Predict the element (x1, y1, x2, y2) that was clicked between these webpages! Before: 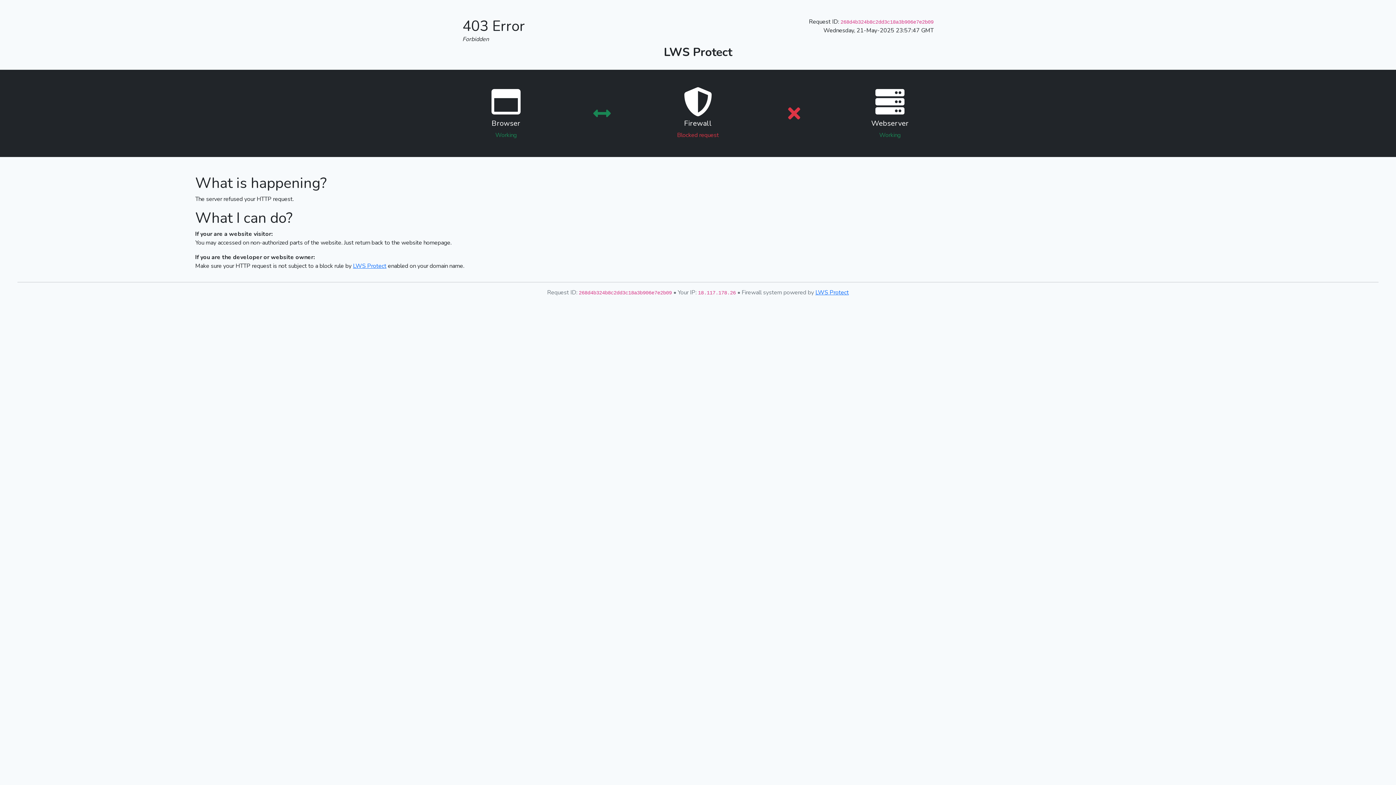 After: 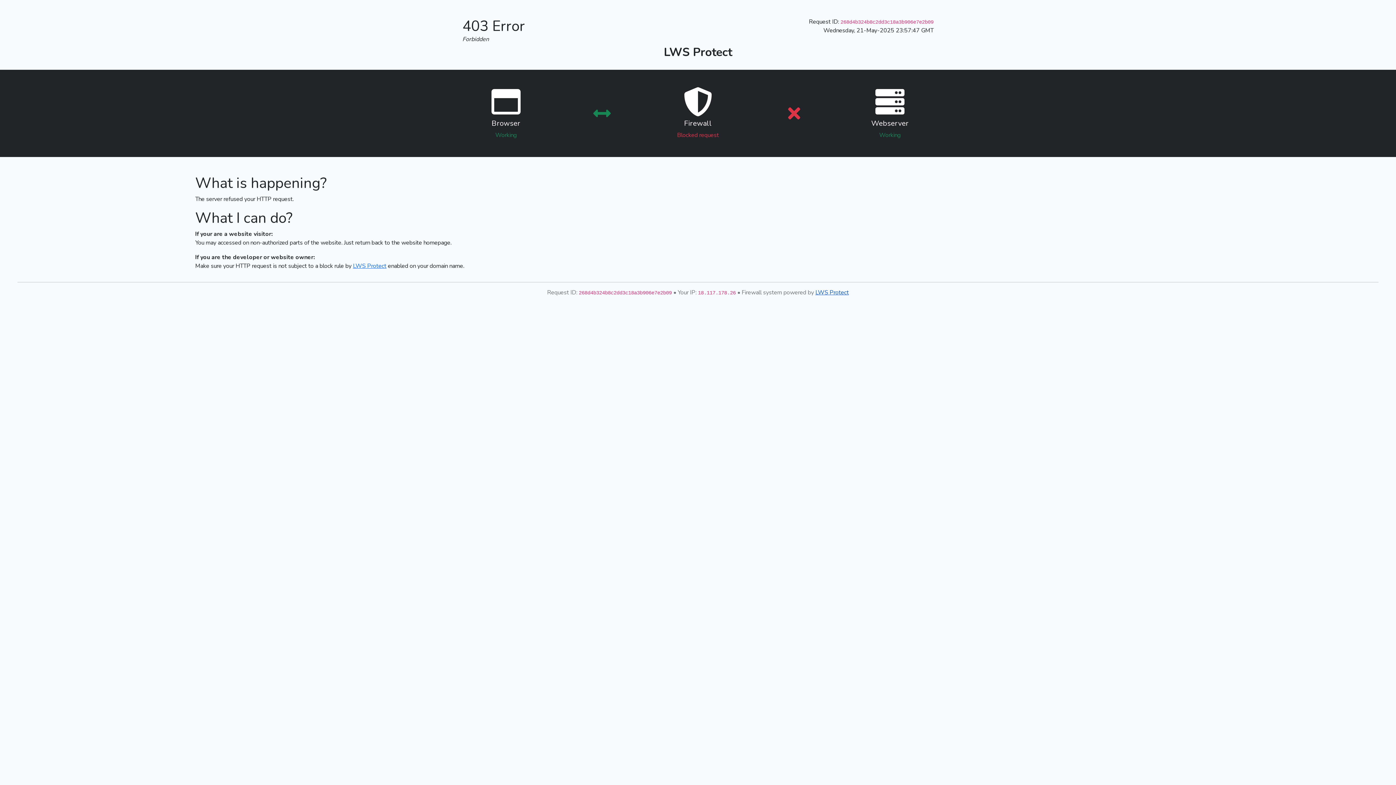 Action: label: LWS Protect bbox: (815, 288, 849, 296)